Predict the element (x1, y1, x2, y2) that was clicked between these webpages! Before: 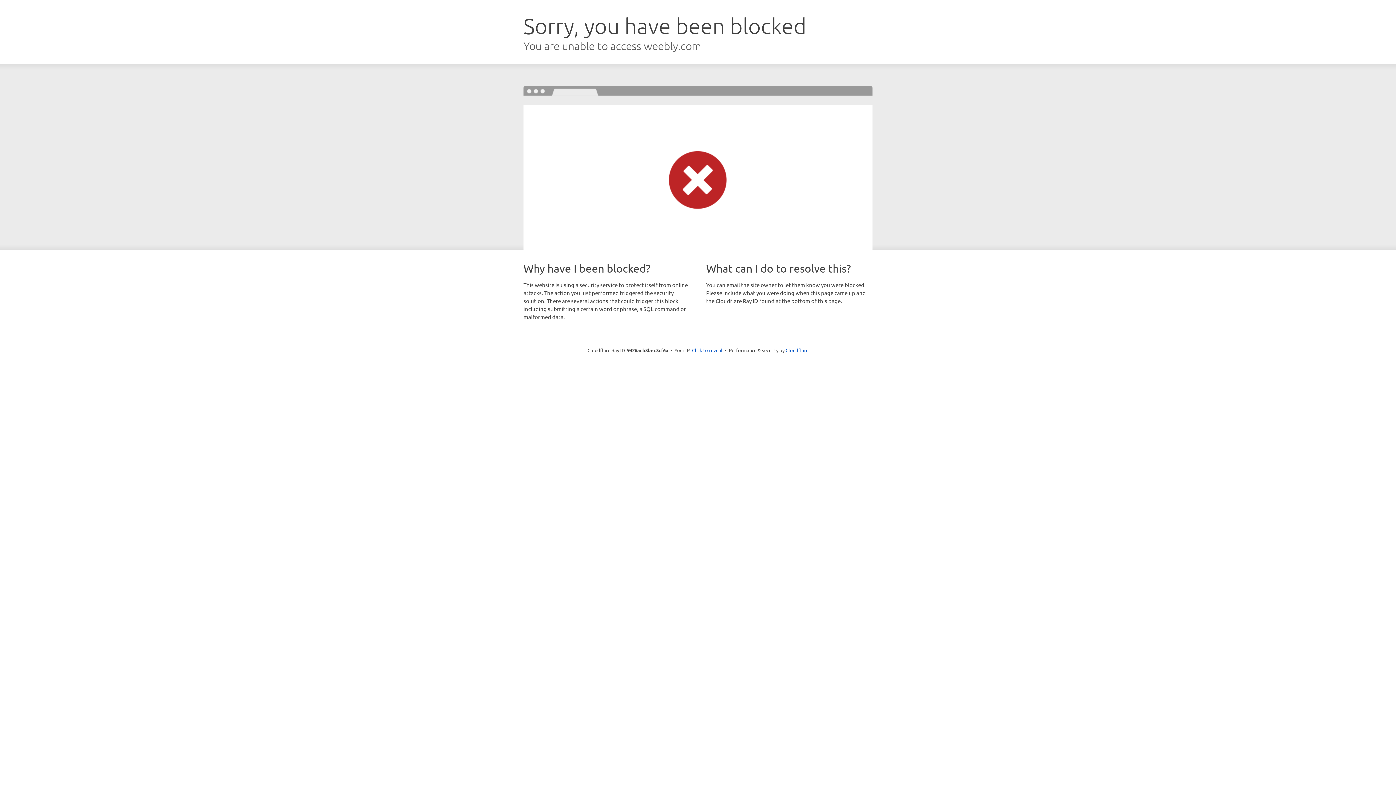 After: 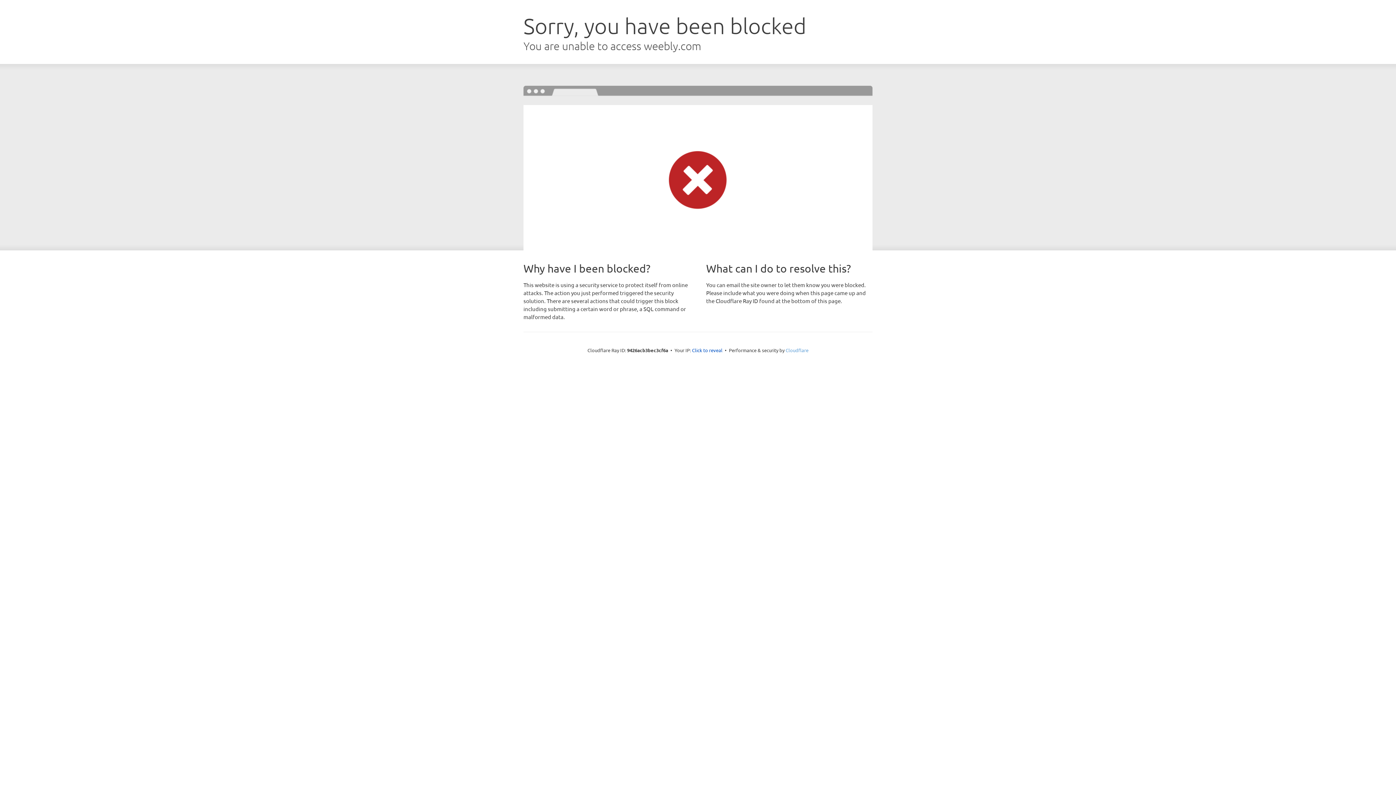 Action: label: Cloudflare bbox: (785, 347, 808, 353)